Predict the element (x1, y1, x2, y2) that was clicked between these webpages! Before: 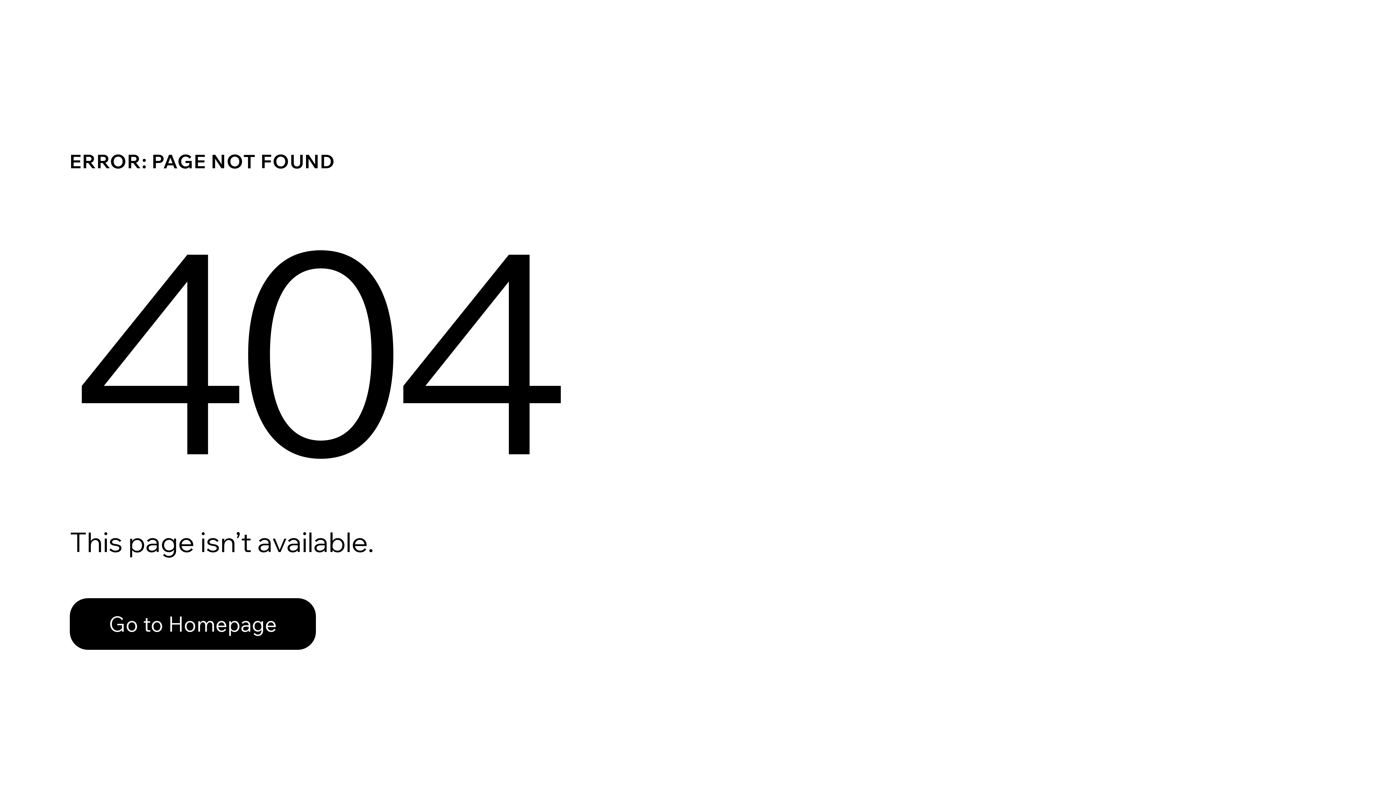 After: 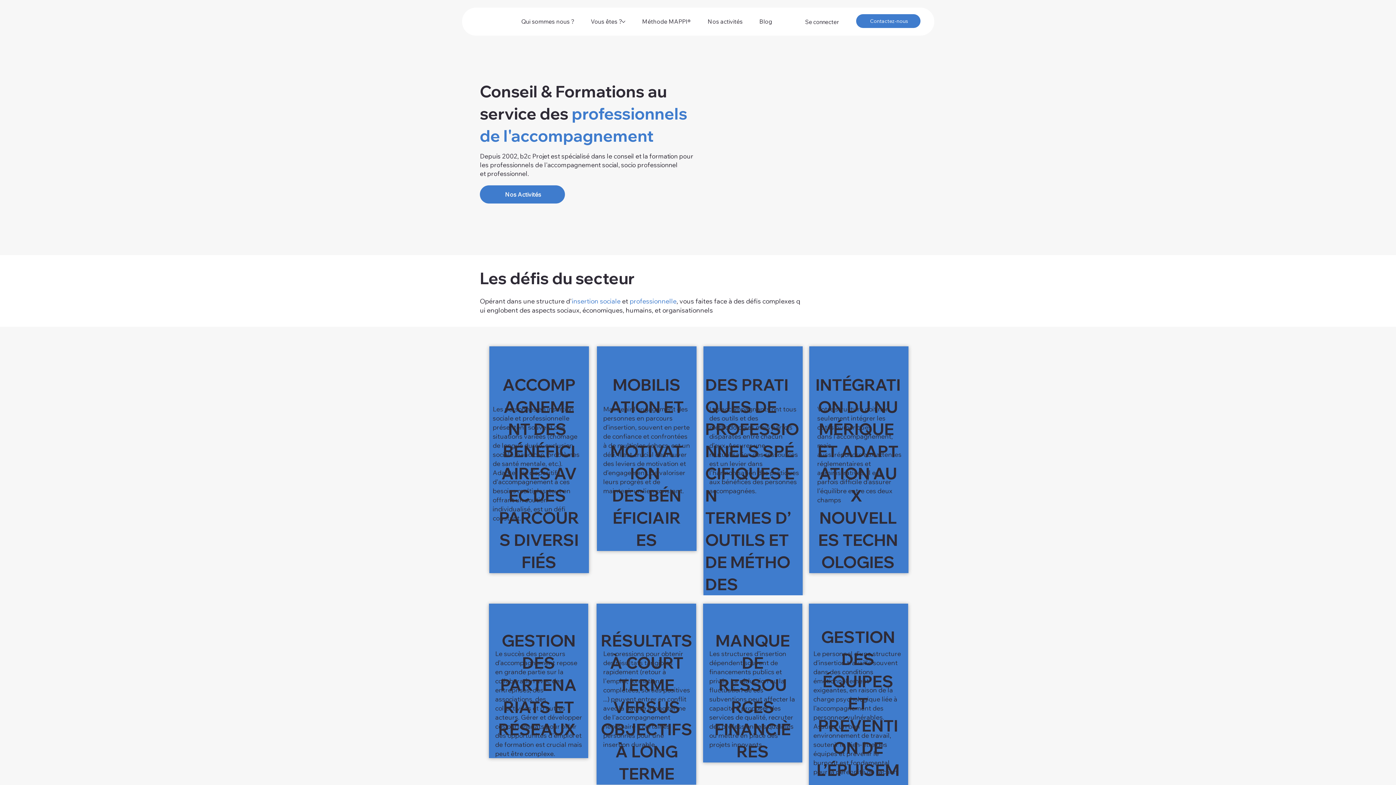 Action: label: Go to Homepage bbox: (69, 582, 768, 659)